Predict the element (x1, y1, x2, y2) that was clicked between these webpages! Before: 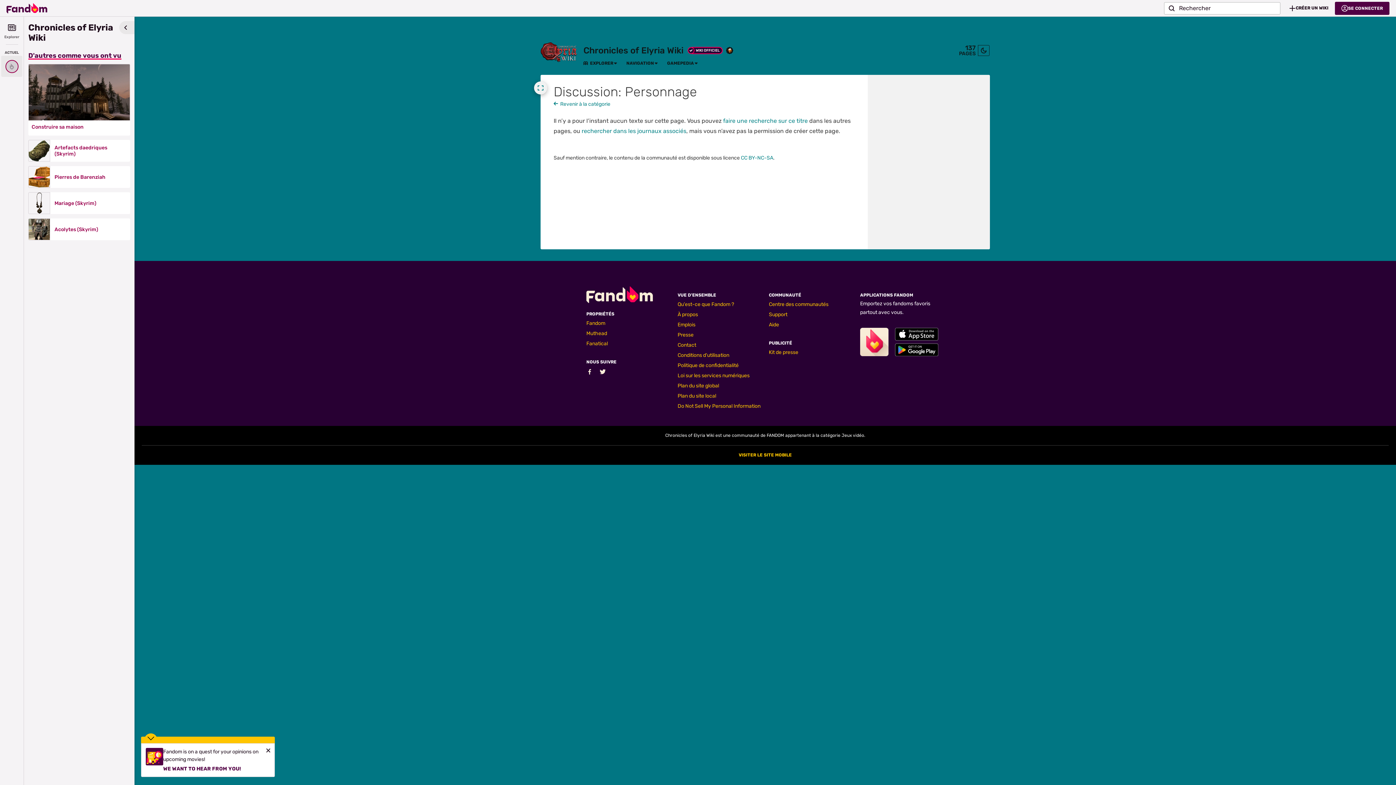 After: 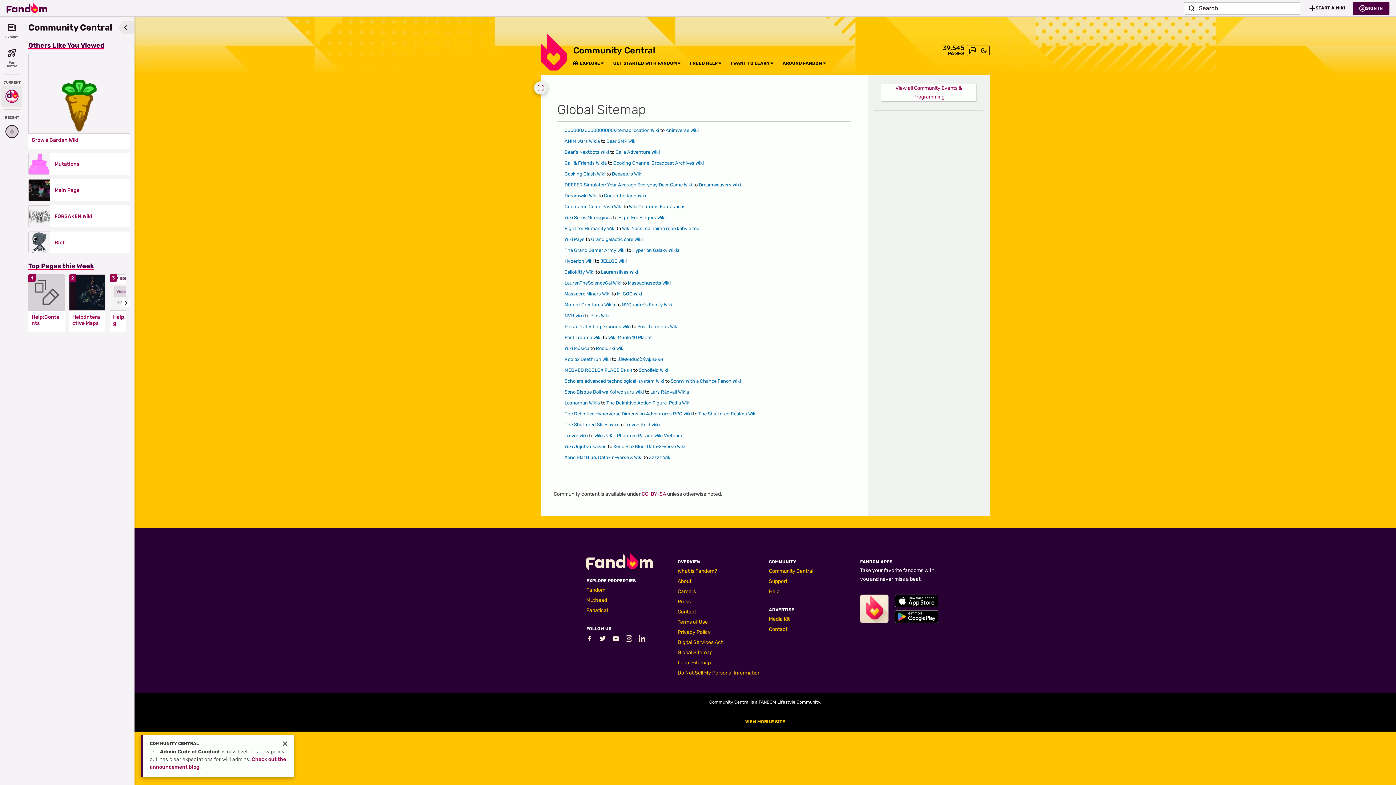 Action: bbox: (677, 382, 719, 389) label: Plan du site global